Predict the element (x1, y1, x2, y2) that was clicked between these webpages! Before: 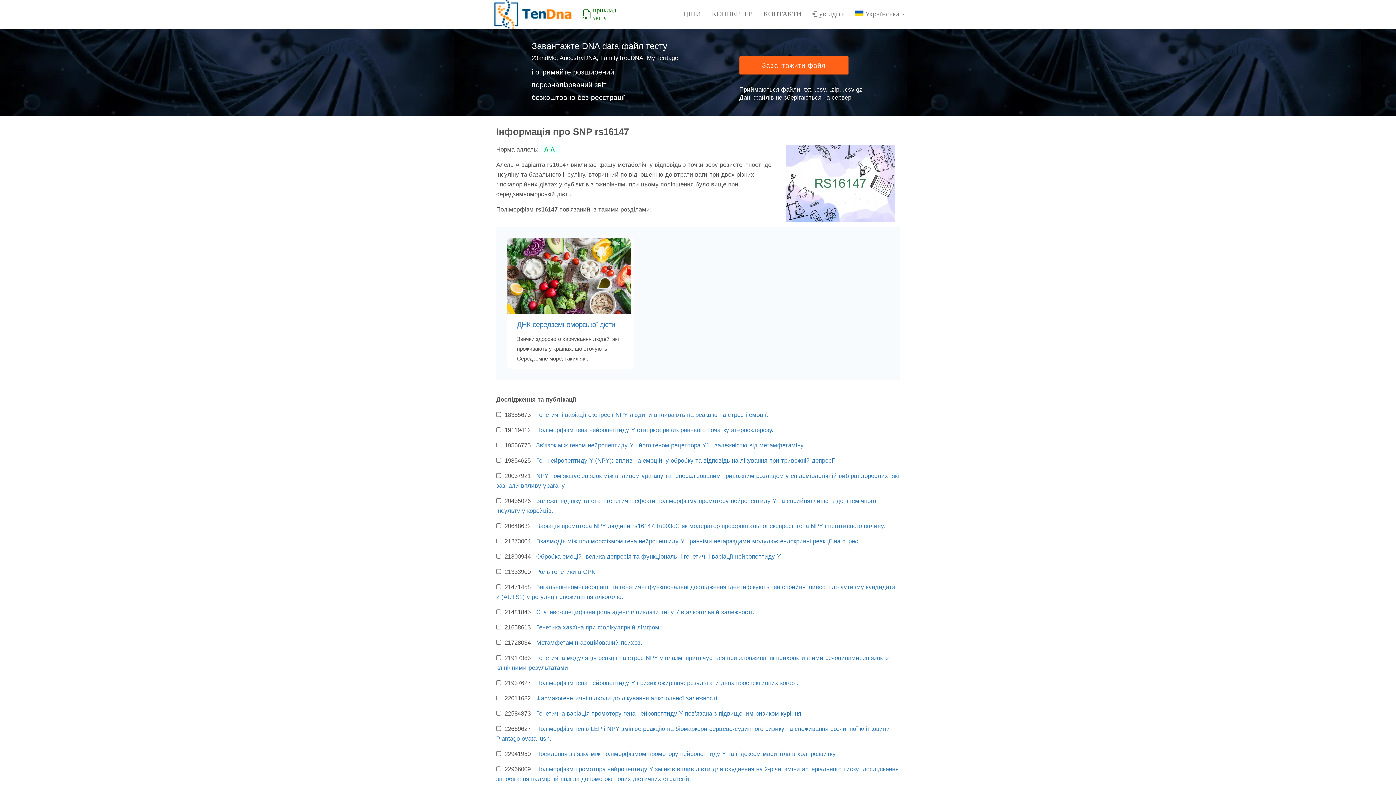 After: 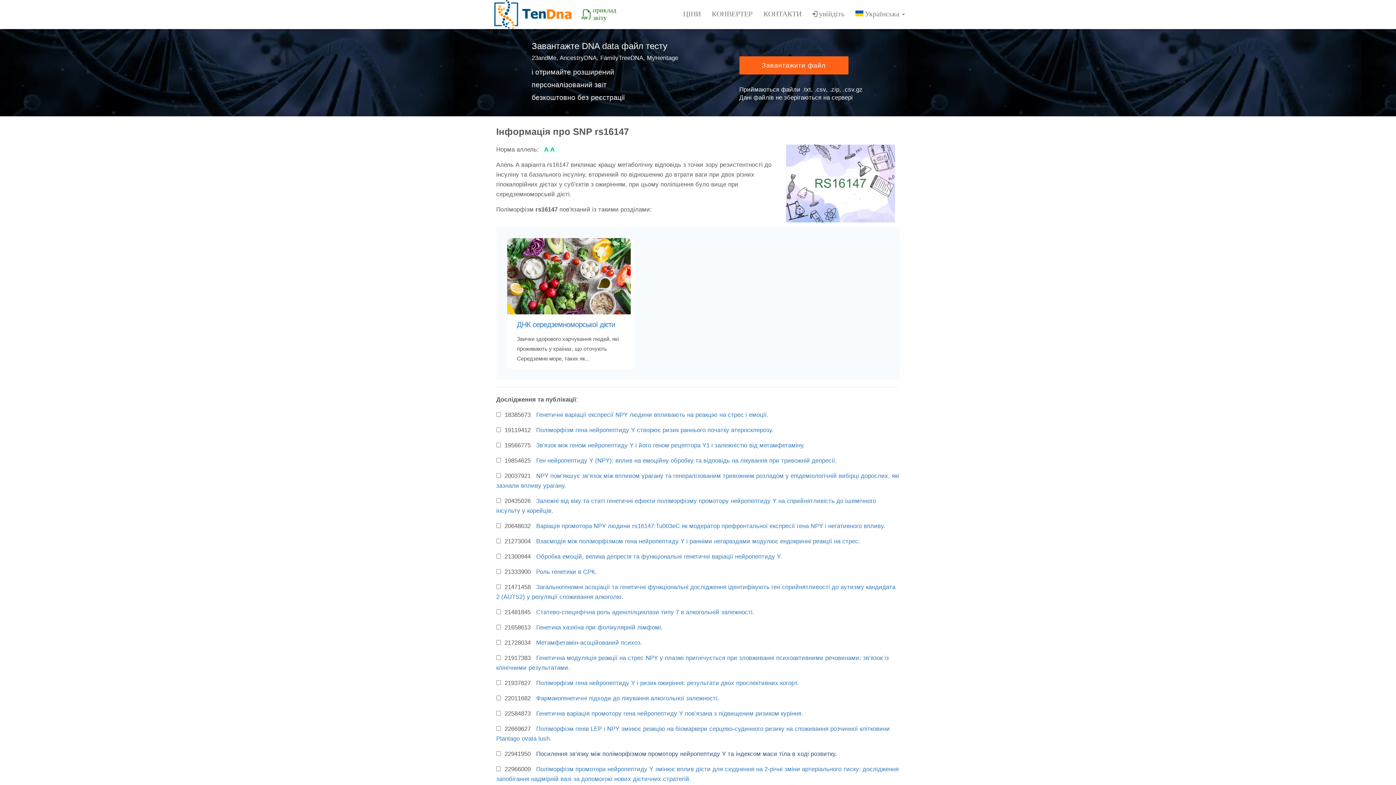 Action: bbox: (536, 750, 837, 757) label: Посилення зв’язку між поліморфізмом промотору нейропептиду Y та індексом маси тіла в ході розвитку.